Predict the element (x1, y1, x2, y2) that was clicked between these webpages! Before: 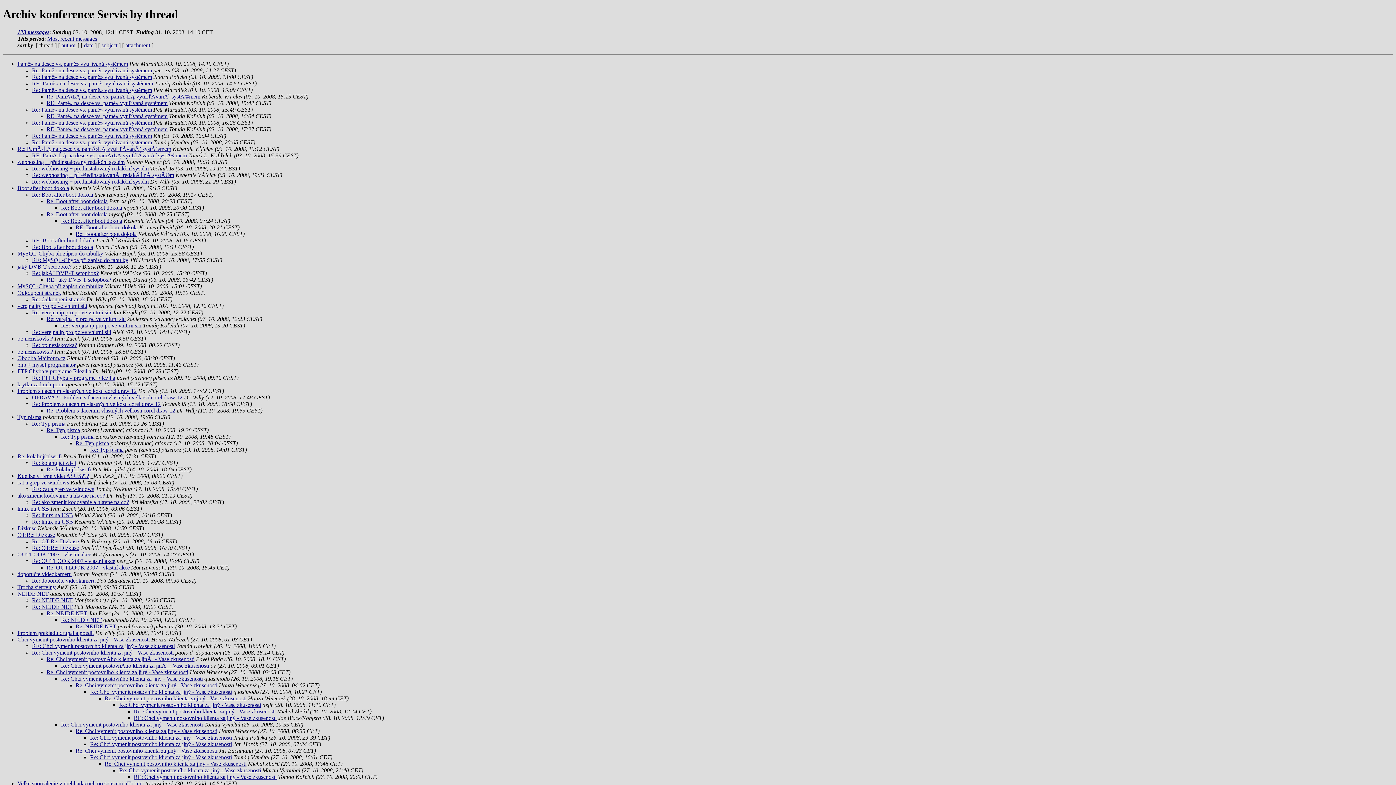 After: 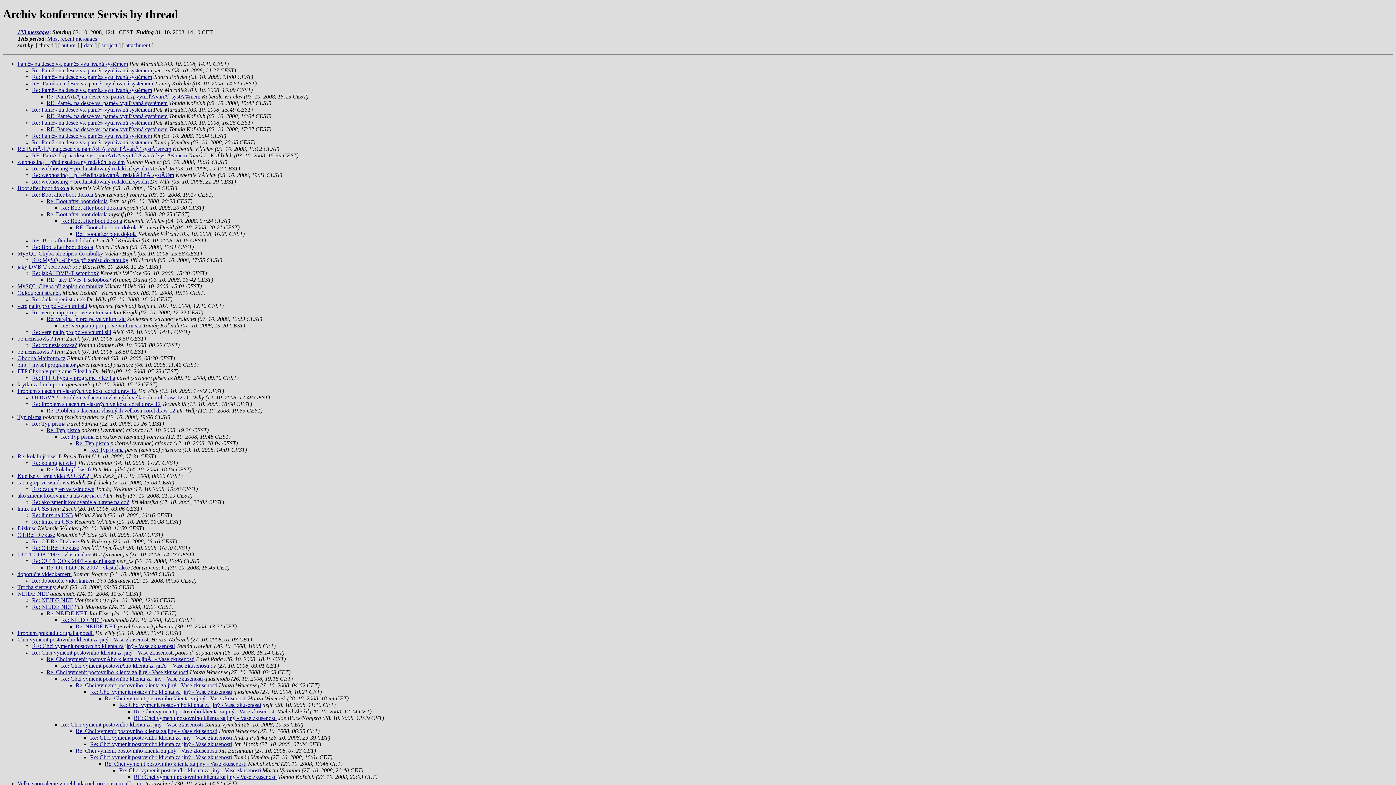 Action: bbox: (56, 531, 97, 538) label: Keberdle VĂˇclav